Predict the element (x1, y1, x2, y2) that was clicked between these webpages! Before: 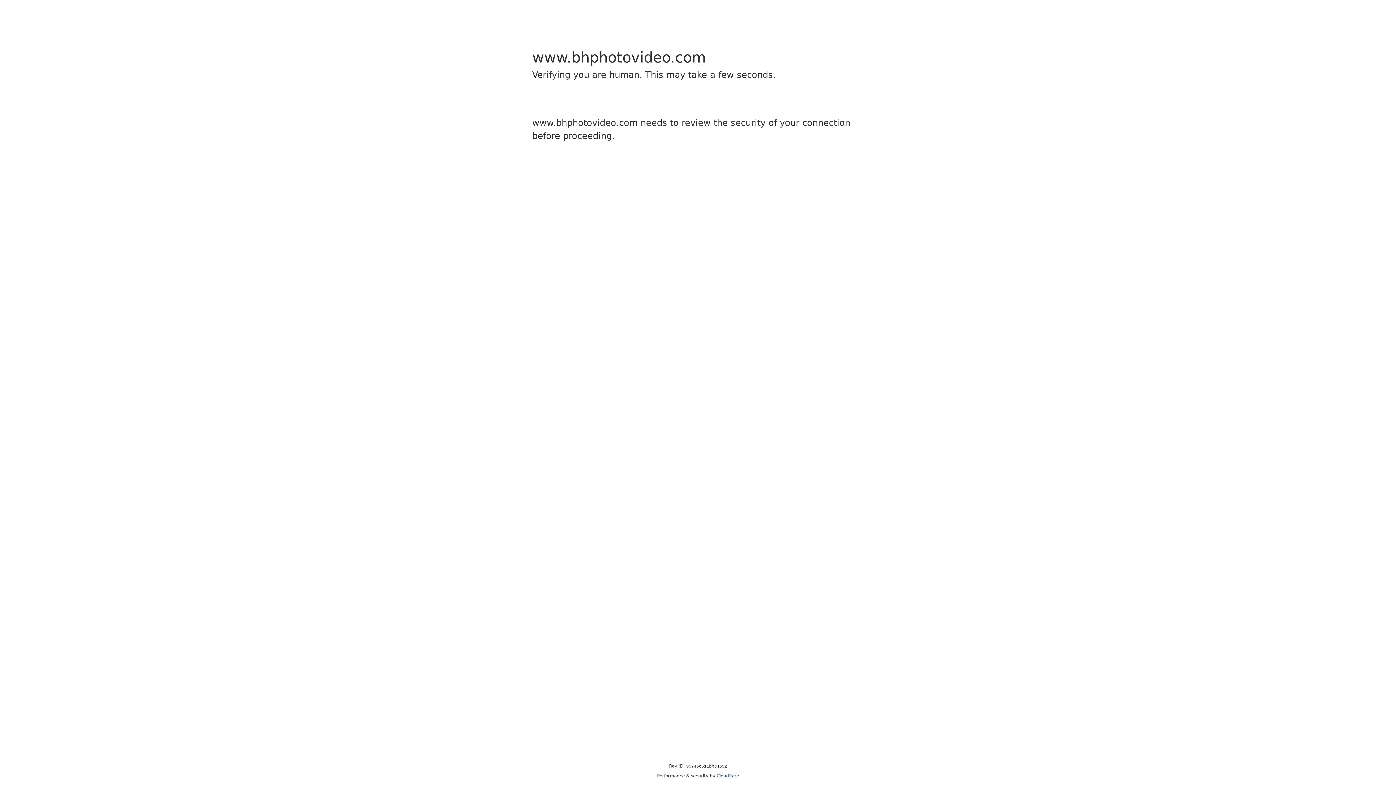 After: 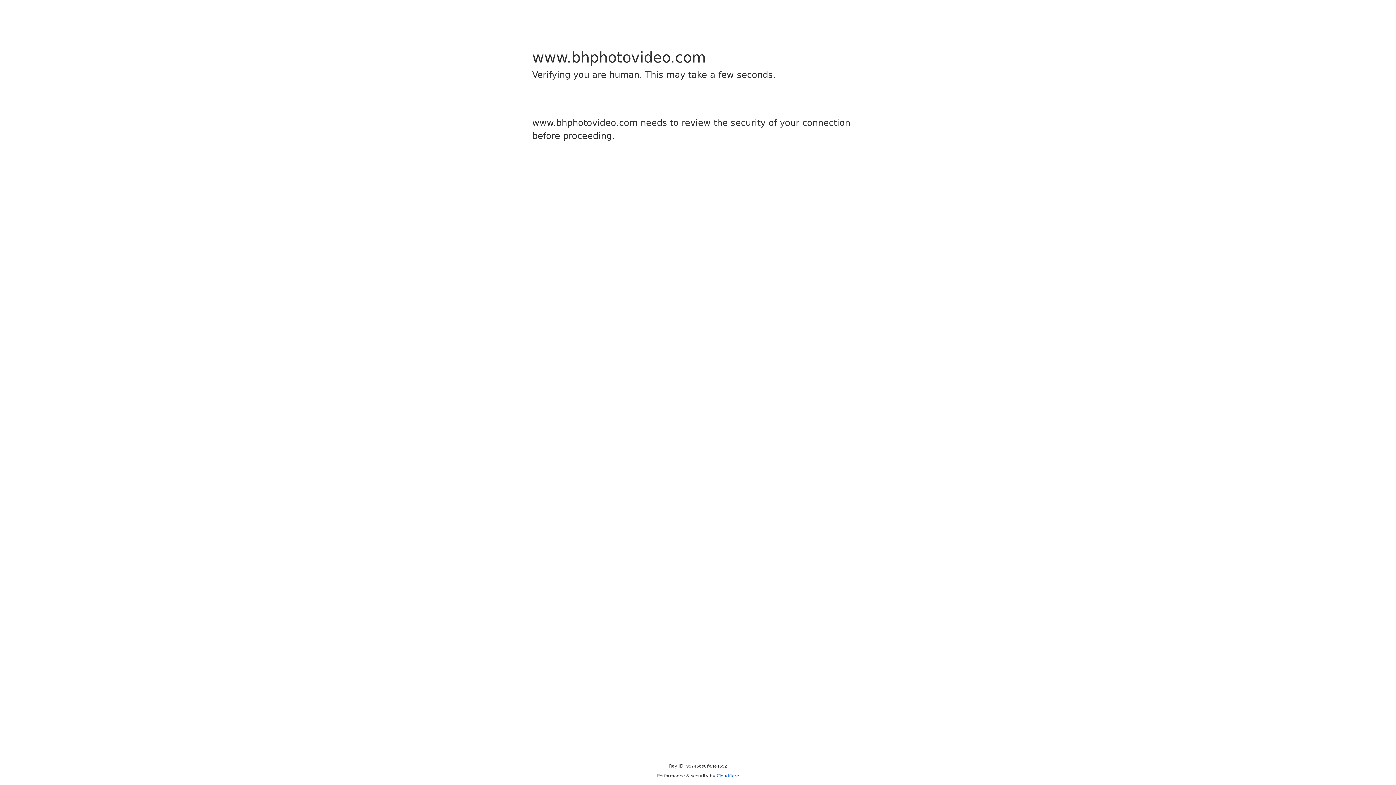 Action: bbox: (716, 773, 739, 778) label: Cloudflare